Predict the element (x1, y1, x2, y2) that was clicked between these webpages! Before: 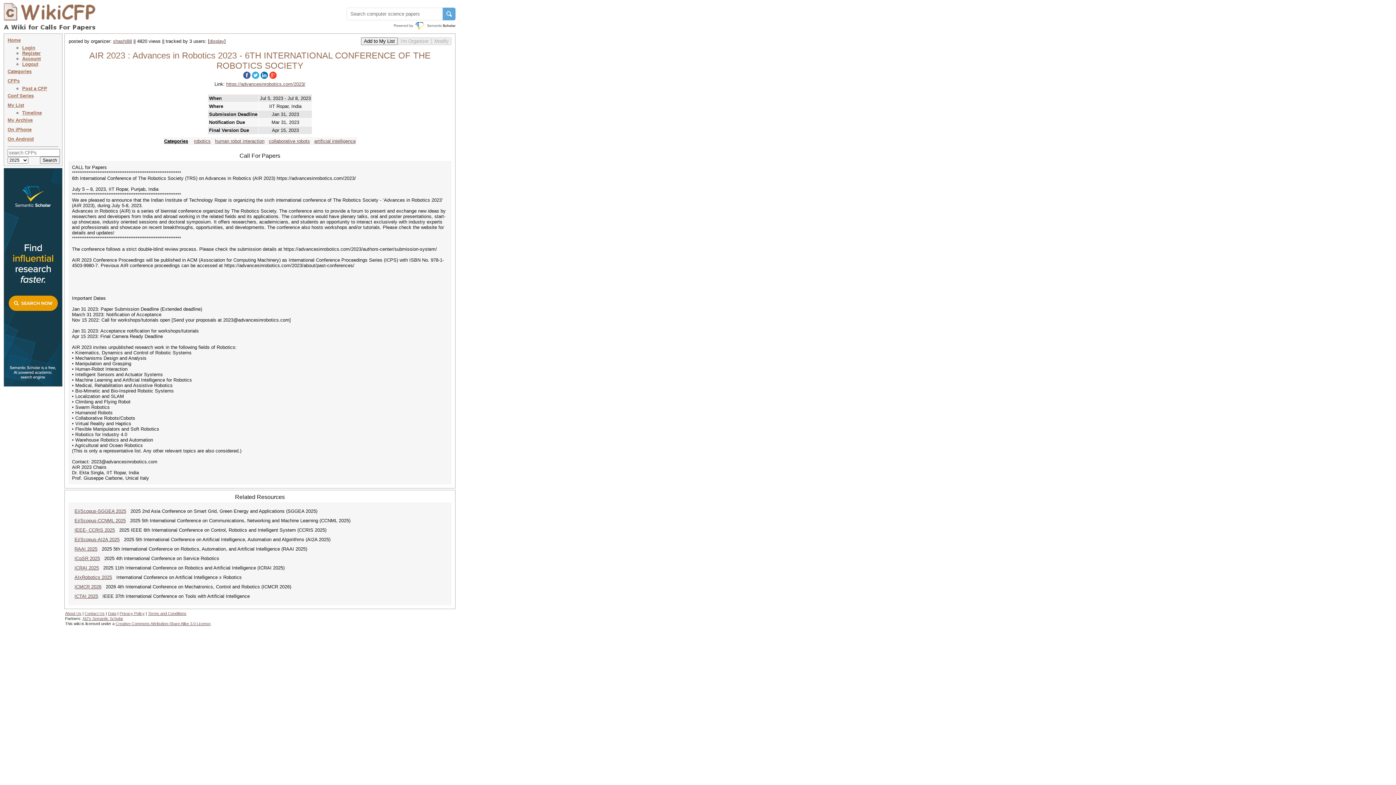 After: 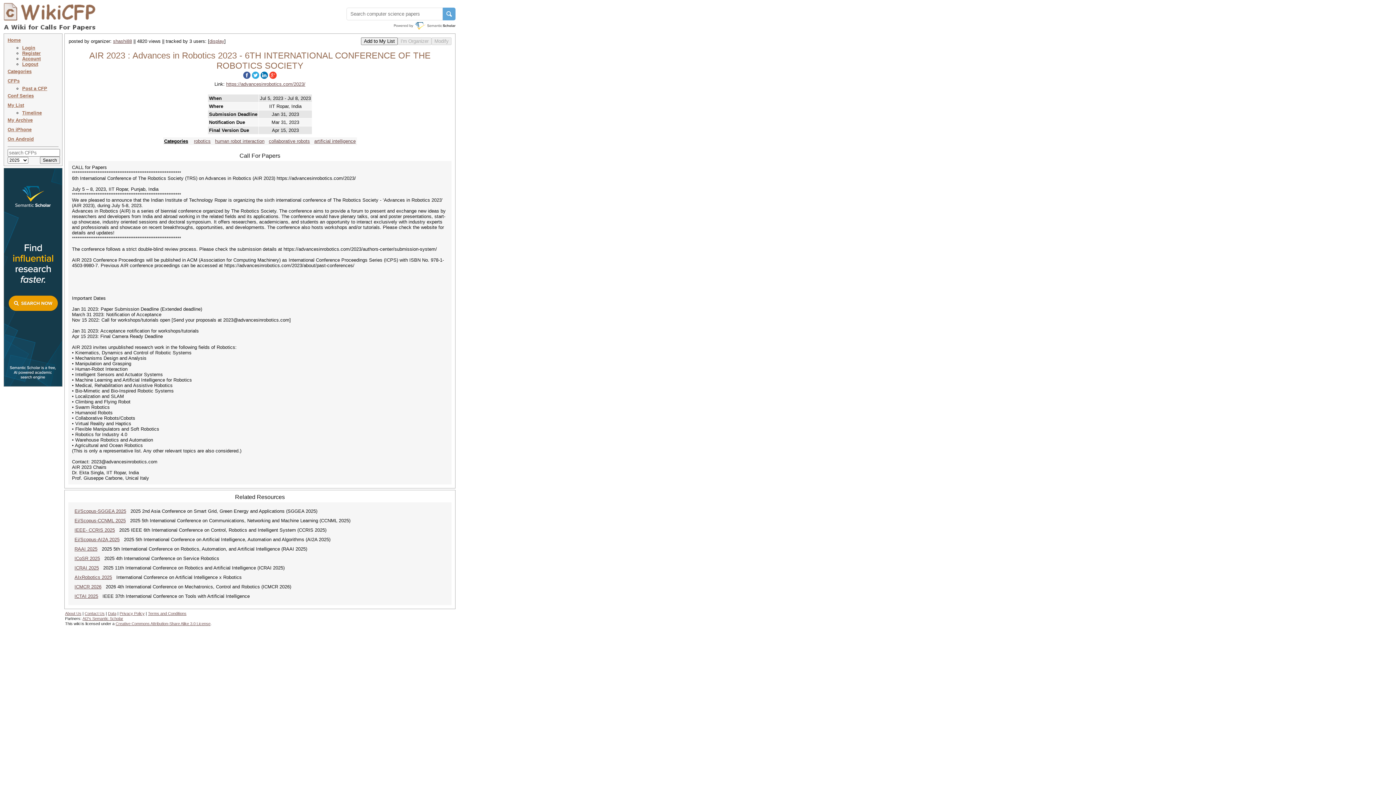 Action: bbox: (7, 126, 31, 132) label: On iPhone